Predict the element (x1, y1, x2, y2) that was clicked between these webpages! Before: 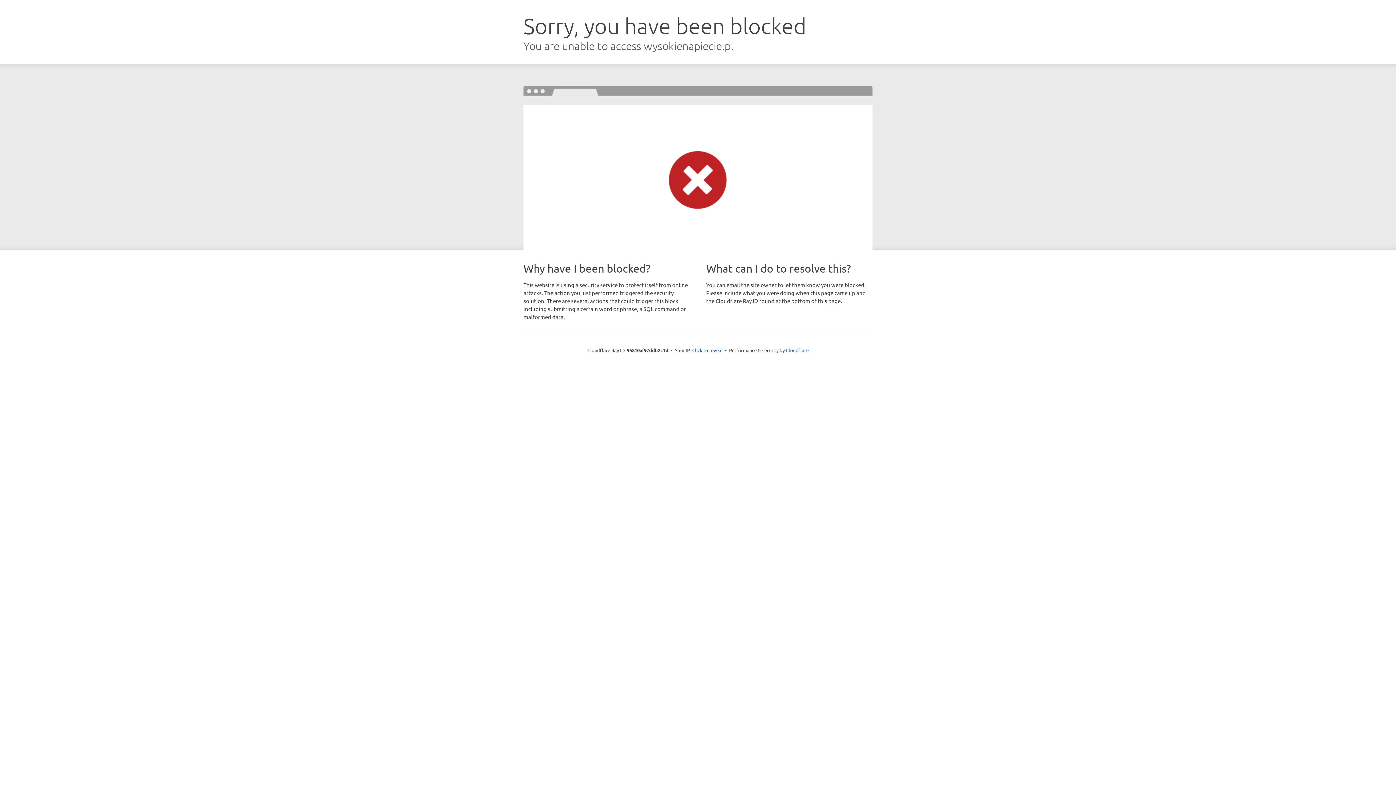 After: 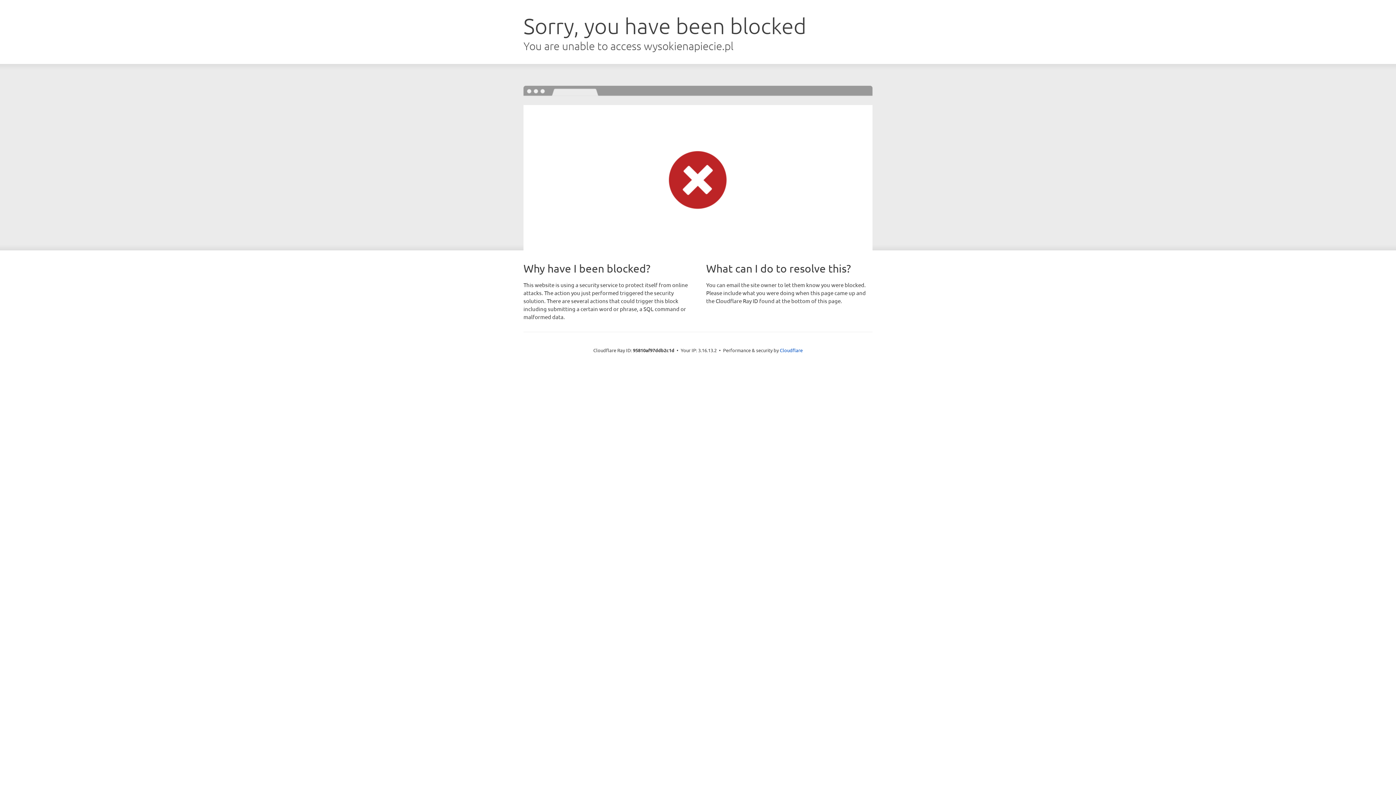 Action: bbox: (692, 346, 722, 353) label: Click to reveal